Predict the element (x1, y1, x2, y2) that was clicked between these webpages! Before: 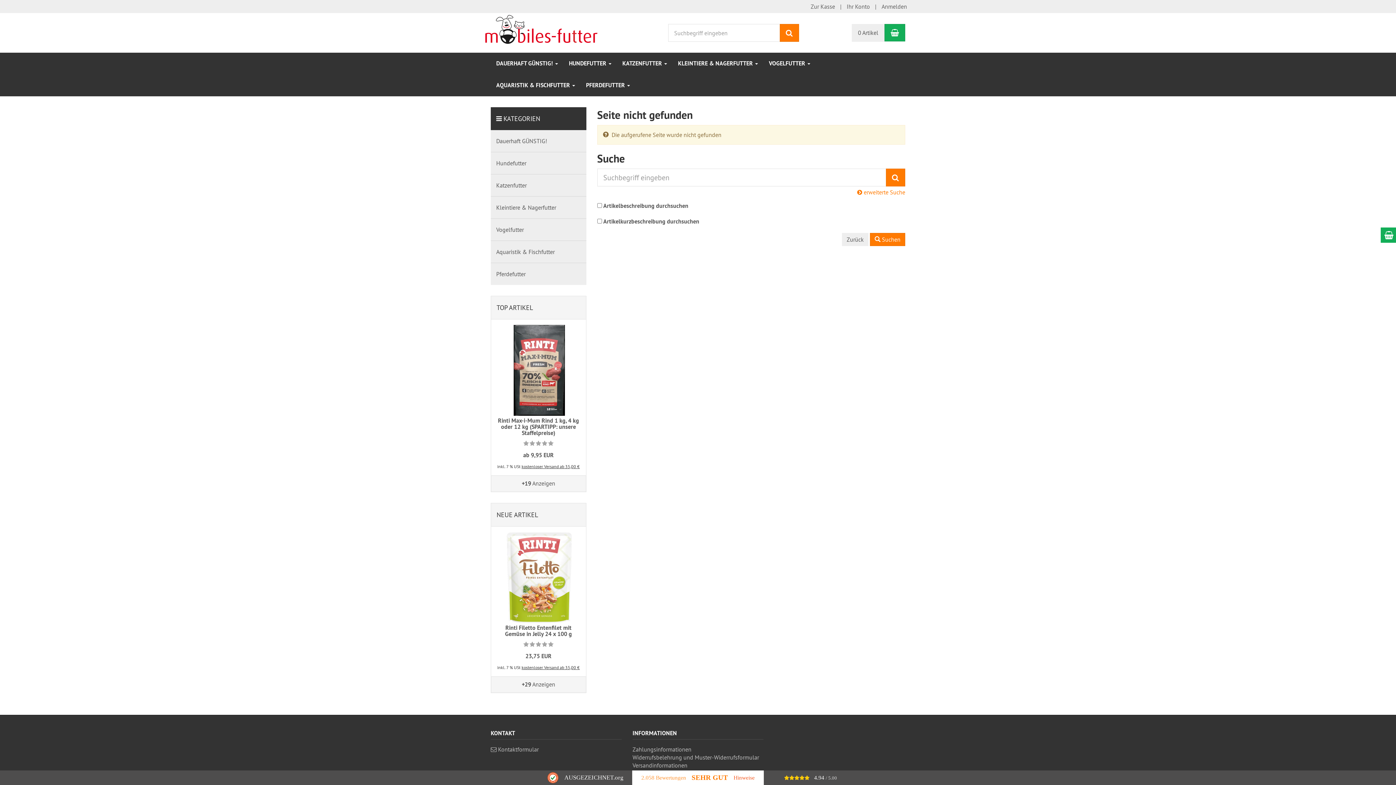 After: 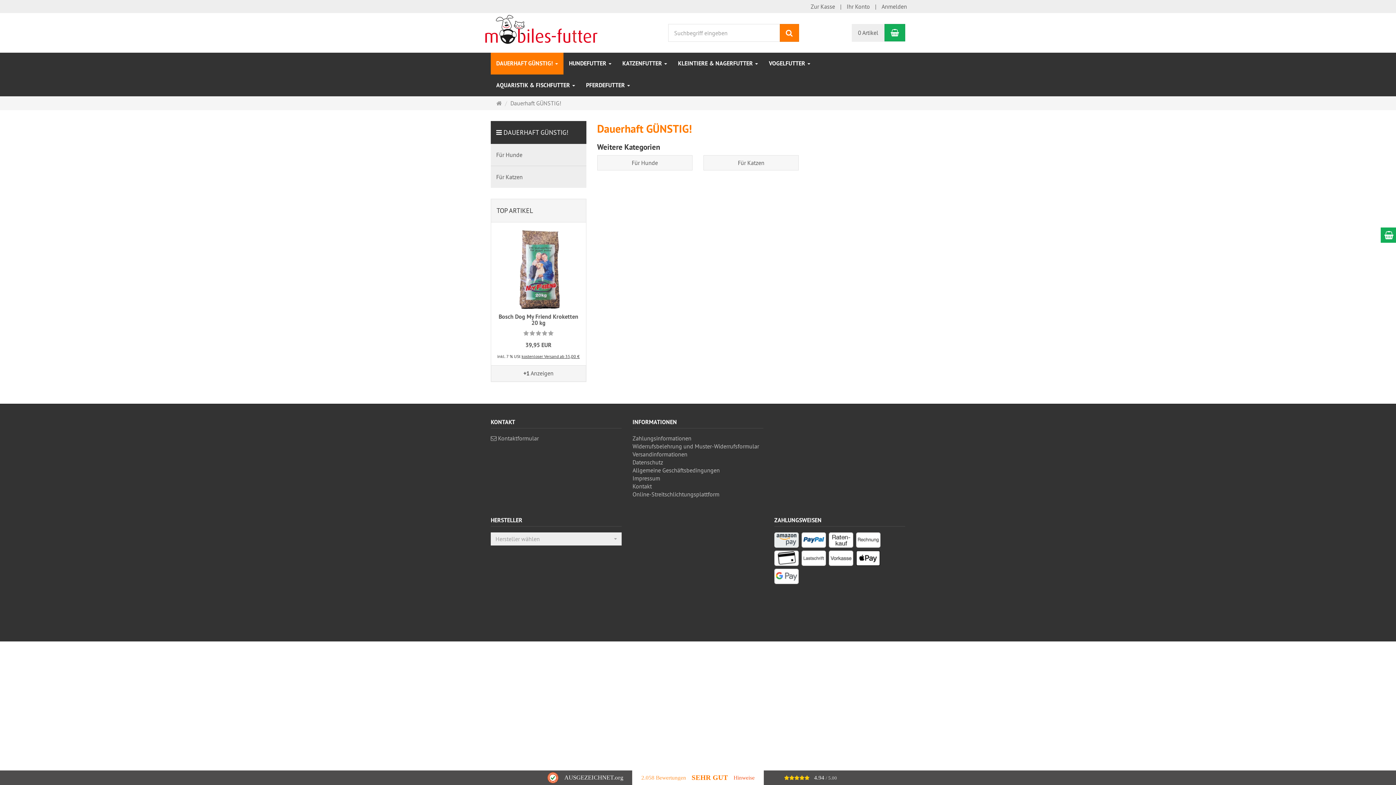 Action: label: Dauerhaft GÜNSTIG! bbox: (490, 130, 586, 152)